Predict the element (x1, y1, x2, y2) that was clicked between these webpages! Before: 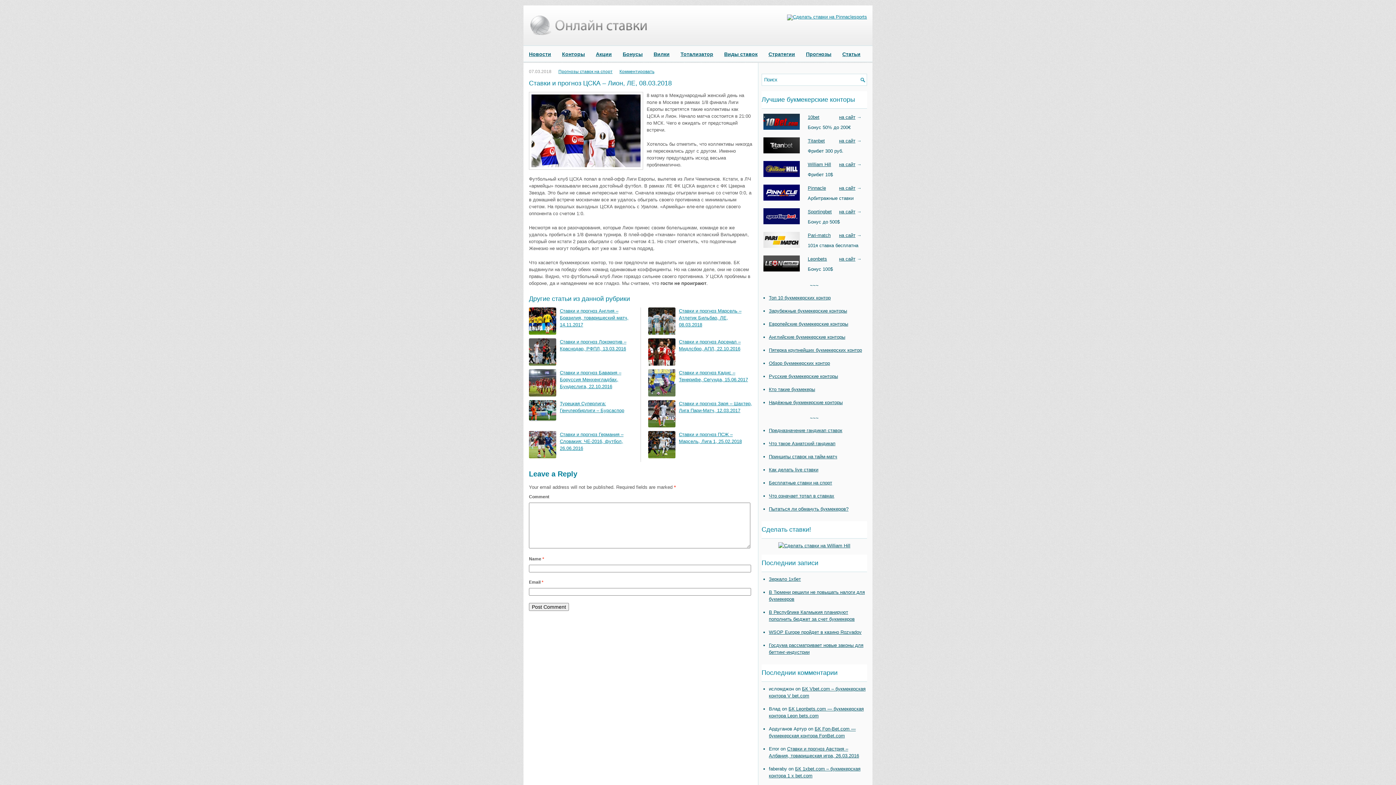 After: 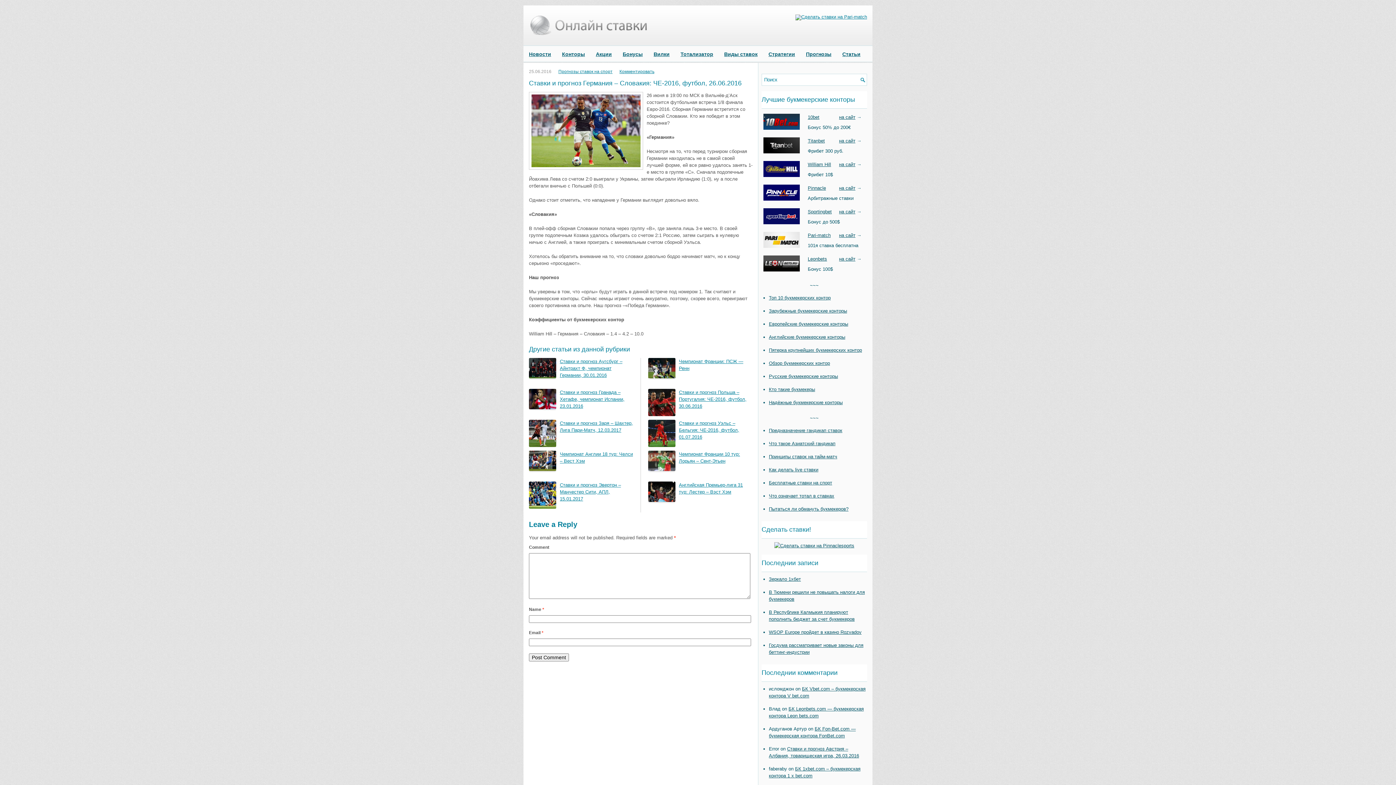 Action: bbox: (560, 432, 623, 451) label: Ставки и прогноз Германия – Словакия: ЧЕ-2016, футбол, 26.06.2016